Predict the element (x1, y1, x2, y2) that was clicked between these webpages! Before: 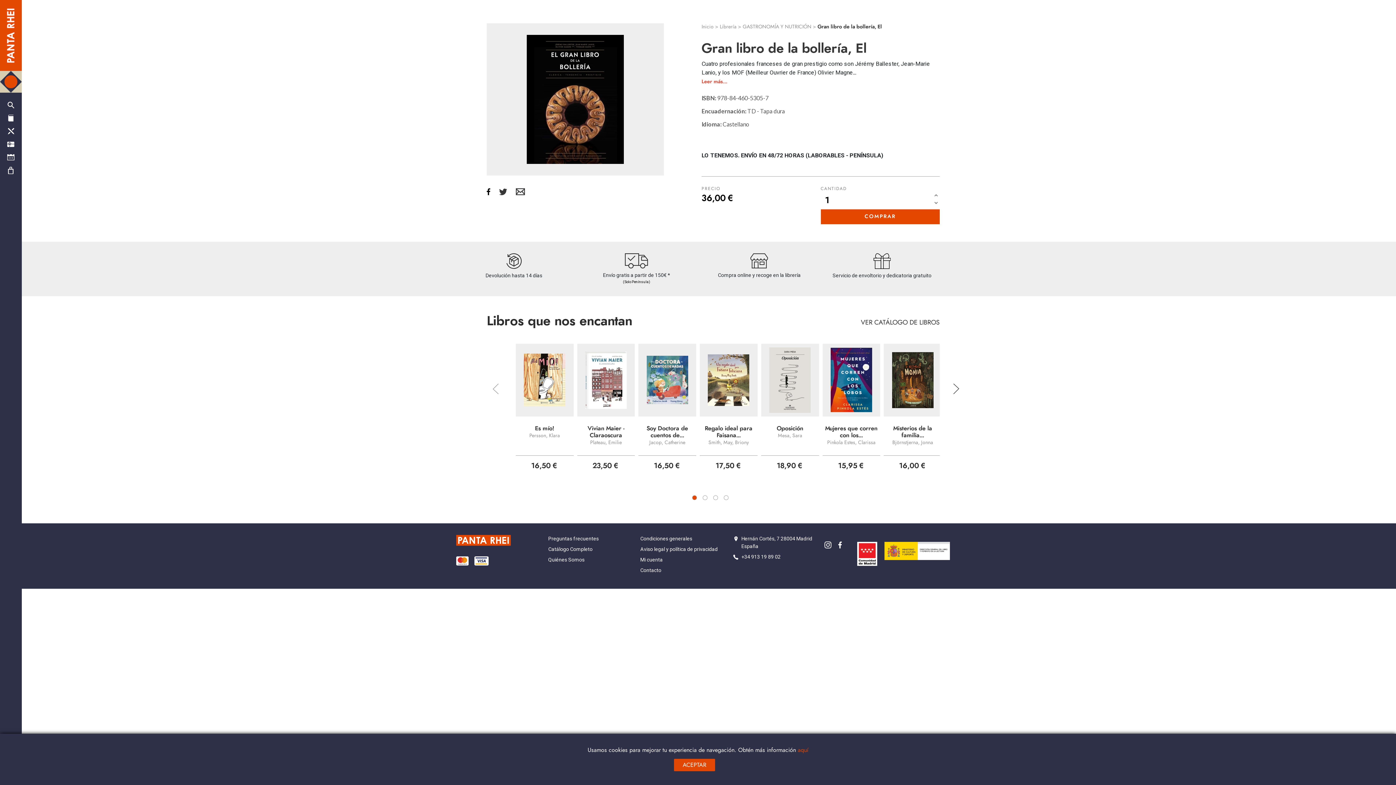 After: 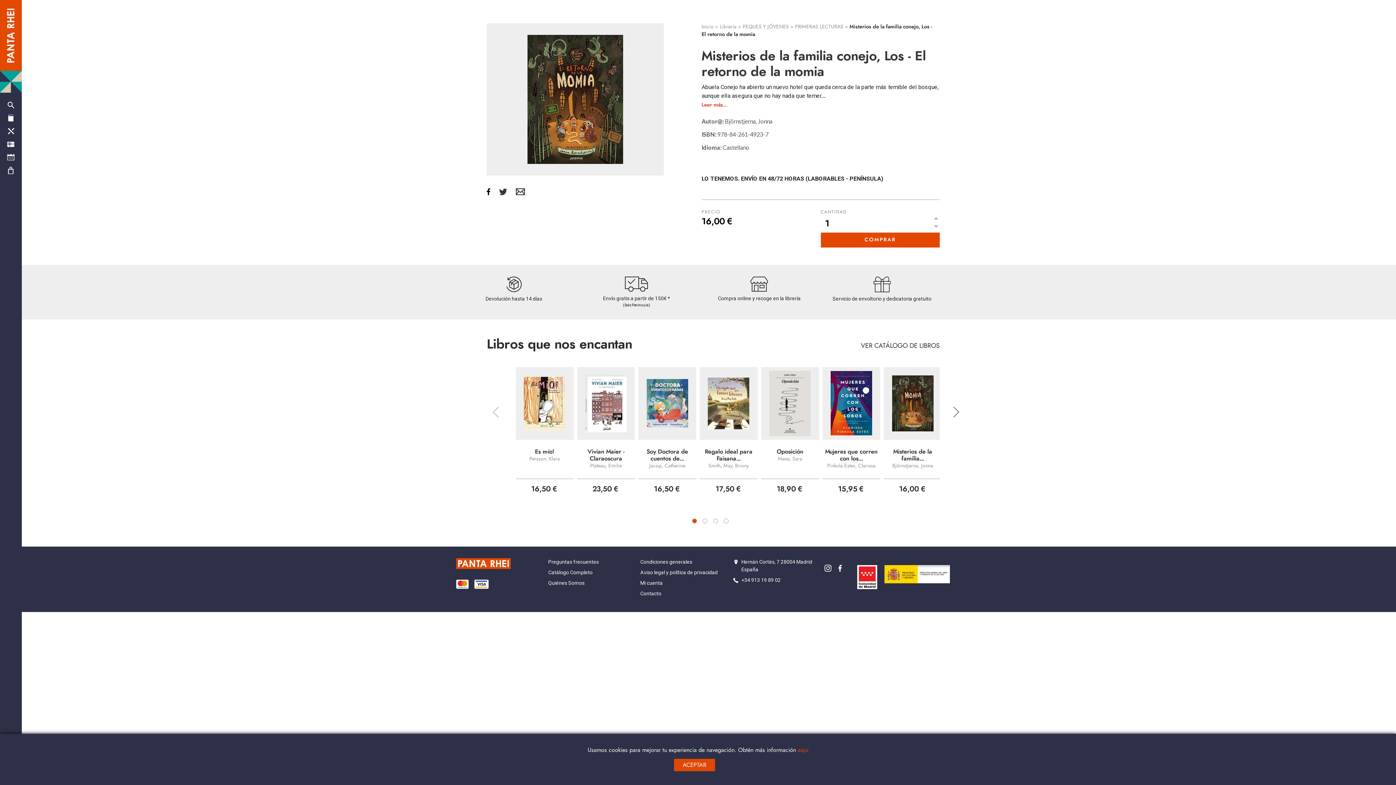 Action: bbox: (884, 343, 941, 416)